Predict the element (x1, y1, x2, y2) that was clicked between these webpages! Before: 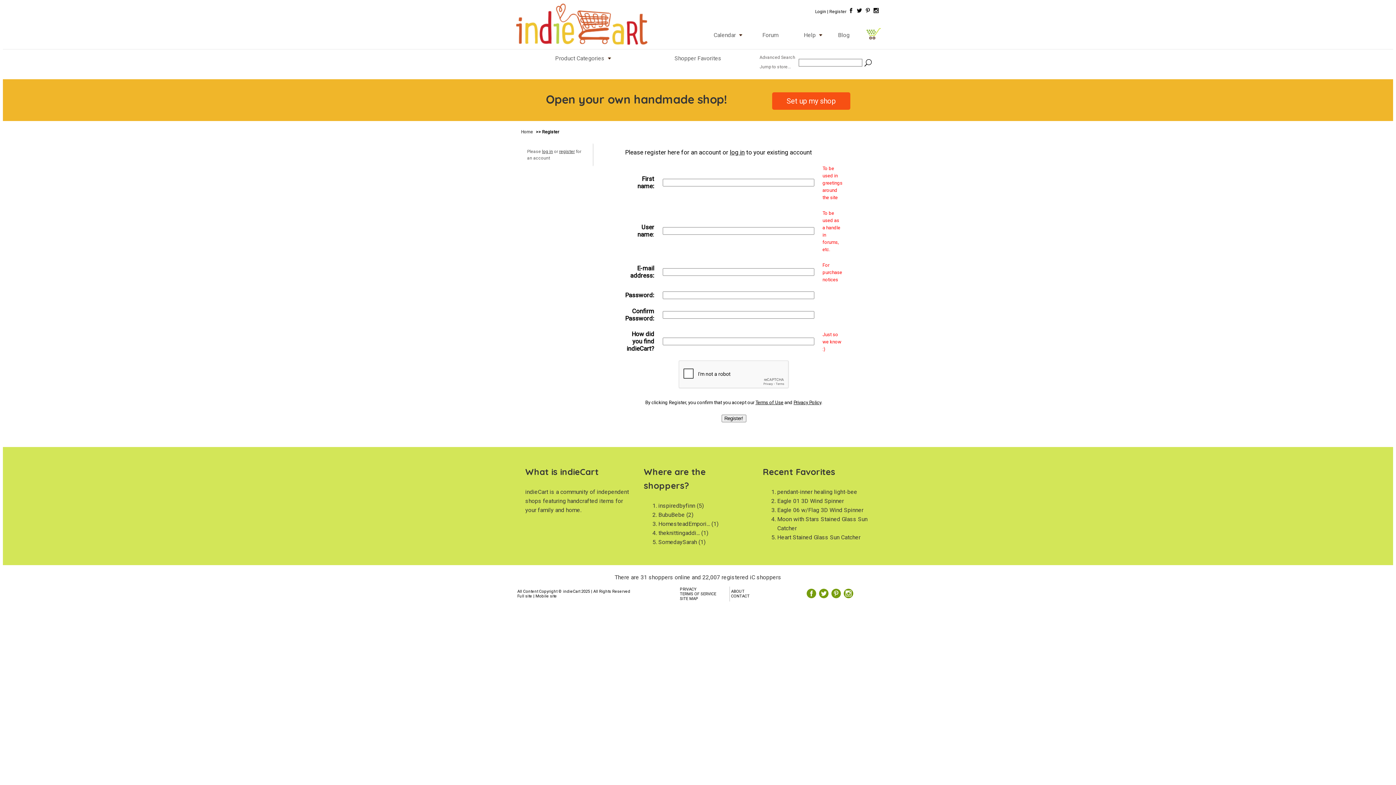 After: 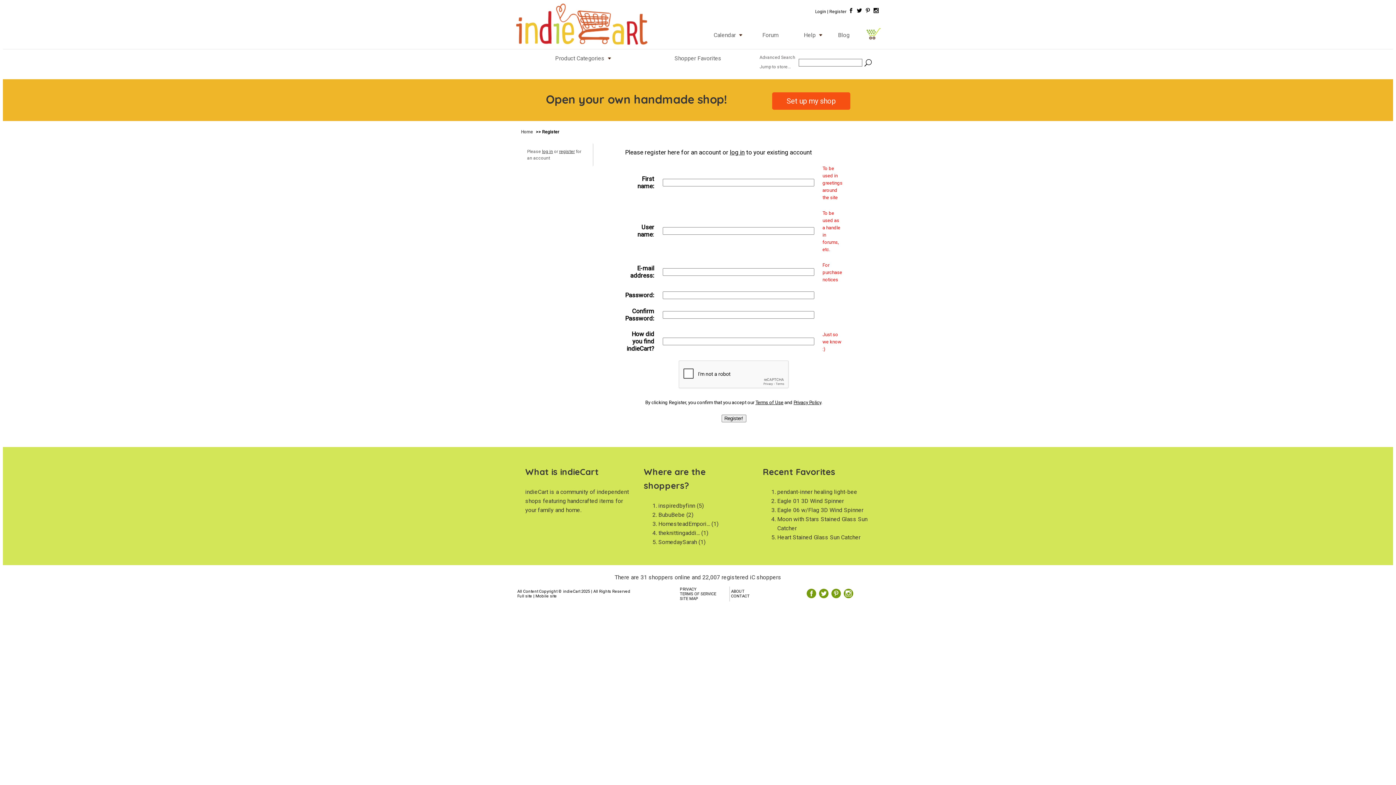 Action: bbox: (864, 9, 871, 14)